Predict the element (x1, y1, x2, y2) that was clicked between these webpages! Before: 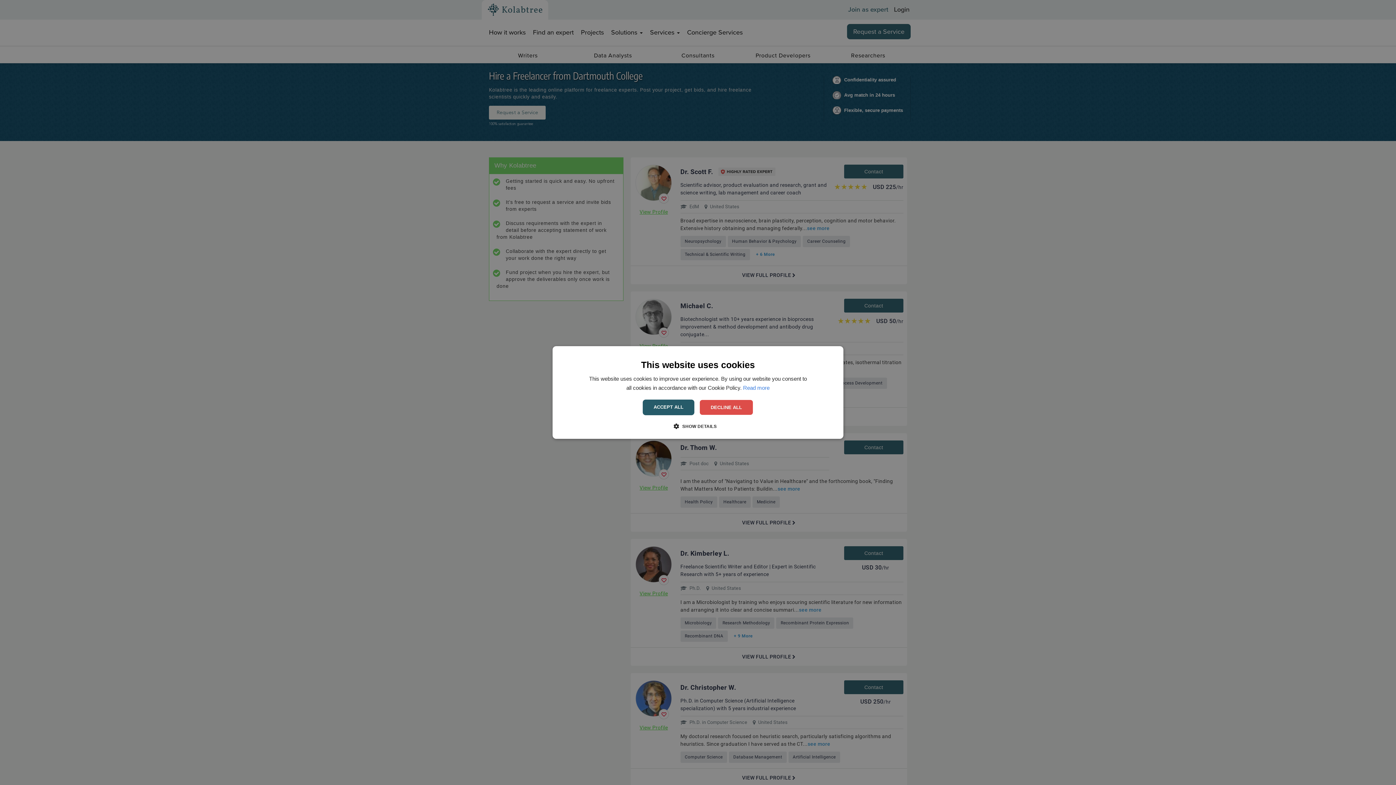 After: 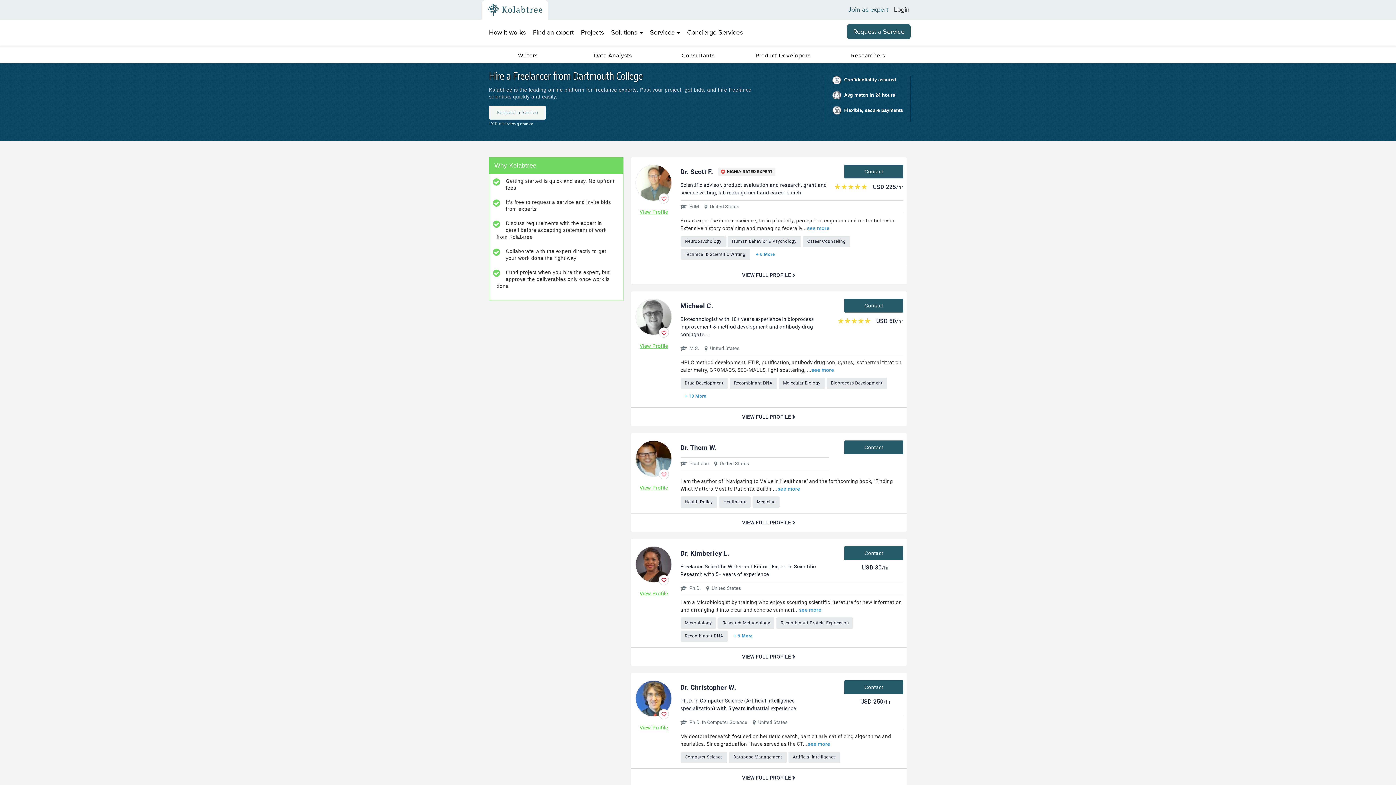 Action: bbox: (642, 399, 694, 415) label: ACCEPT ALL